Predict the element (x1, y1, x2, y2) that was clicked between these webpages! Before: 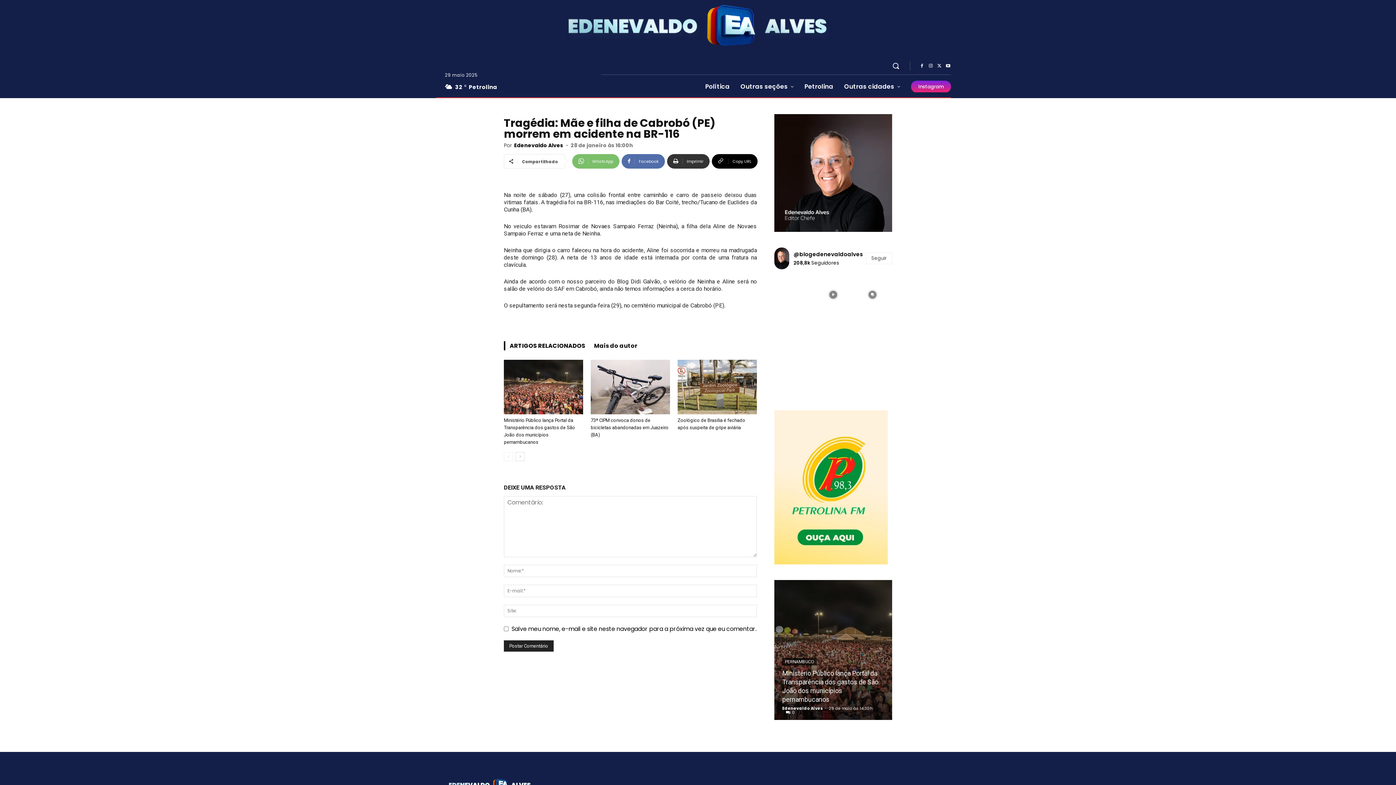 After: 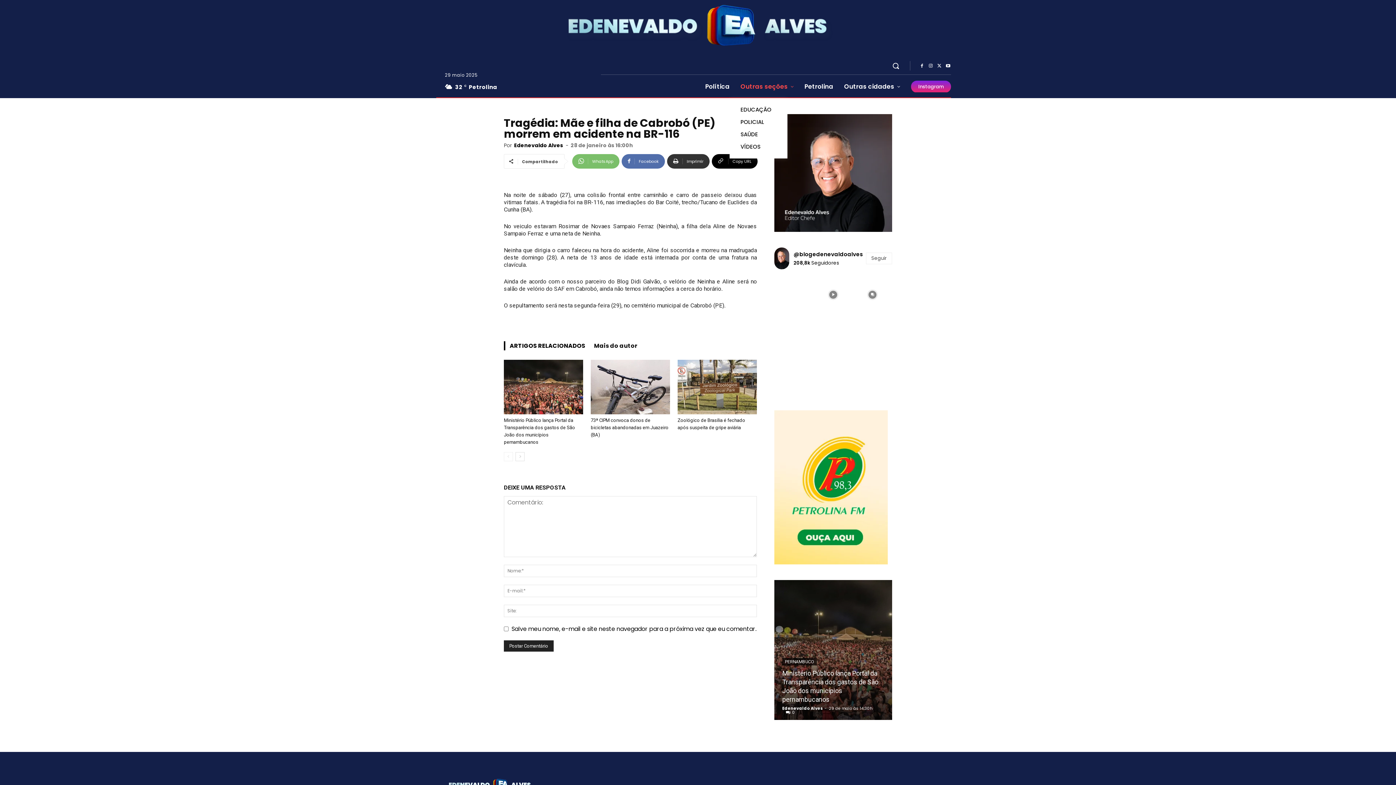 Action: label: Outras seções bbox: (735, 74, 799, 98)